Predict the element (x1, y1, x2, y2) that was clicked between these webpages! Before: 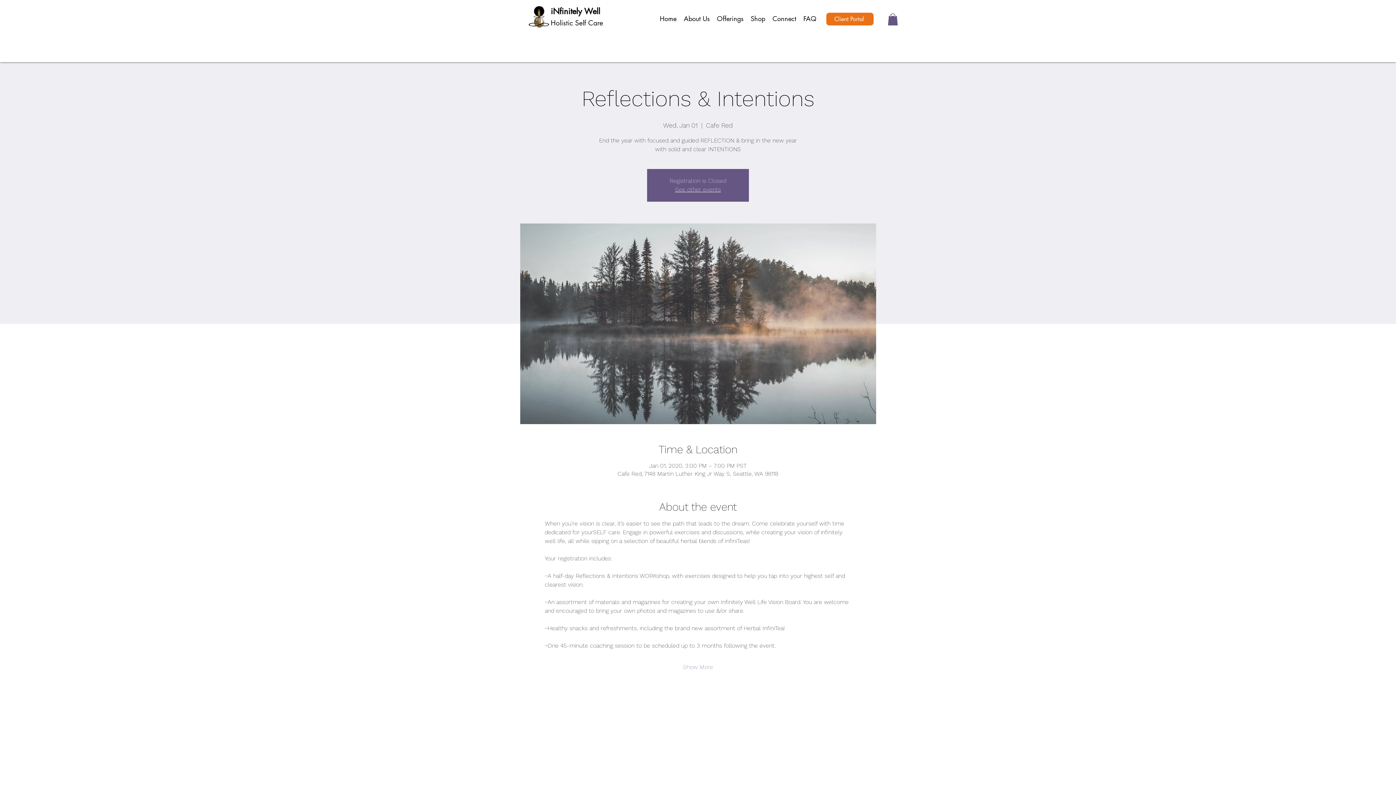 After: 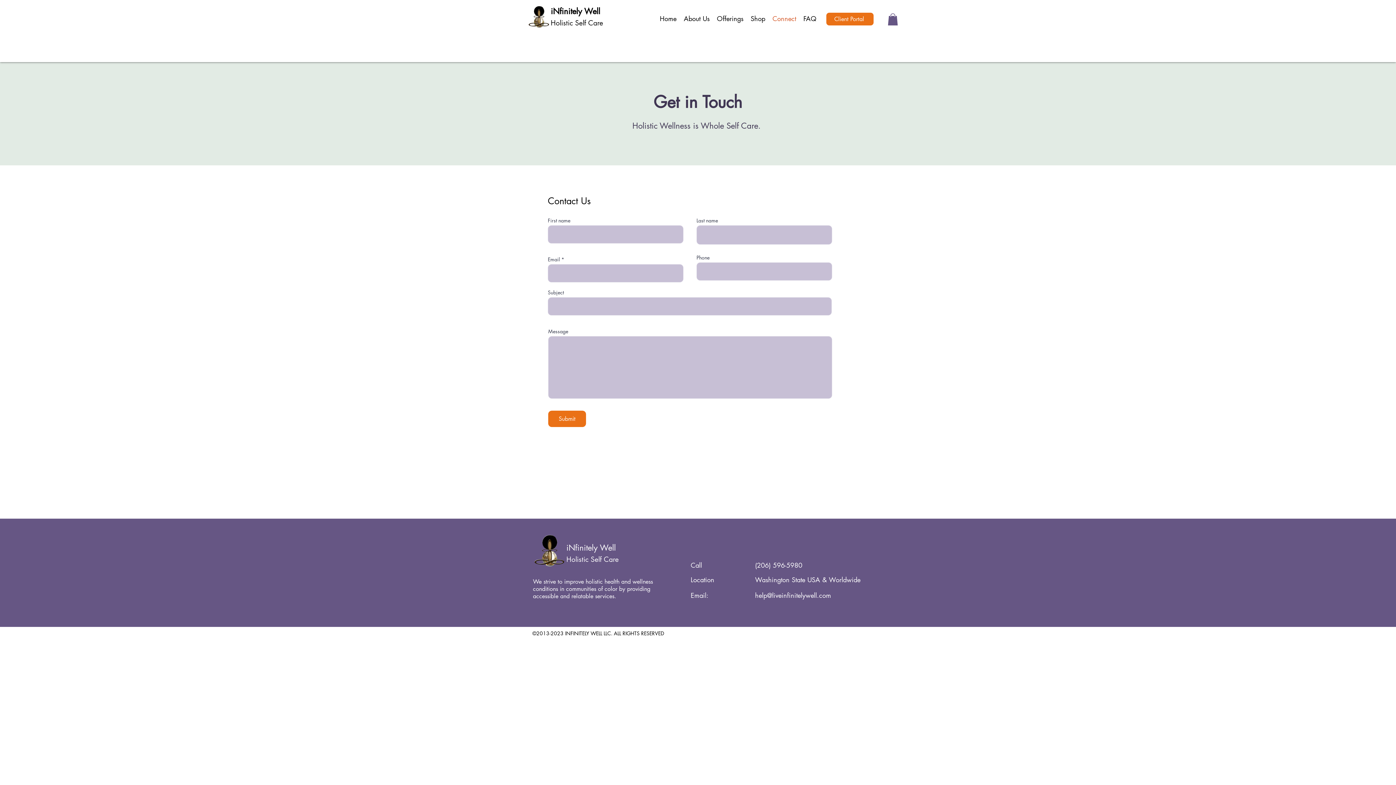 Action: bbox: (769, 12, 800, 23) label: Connect